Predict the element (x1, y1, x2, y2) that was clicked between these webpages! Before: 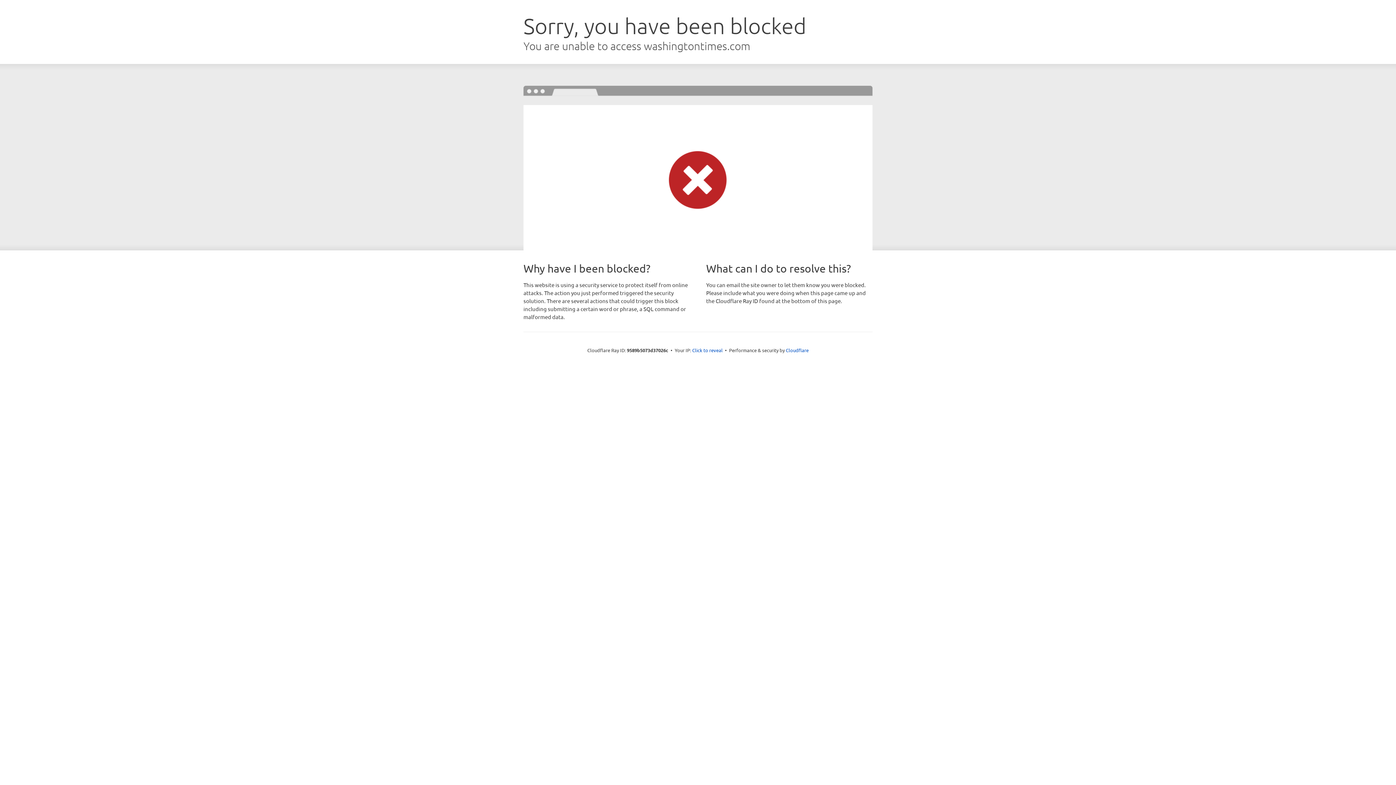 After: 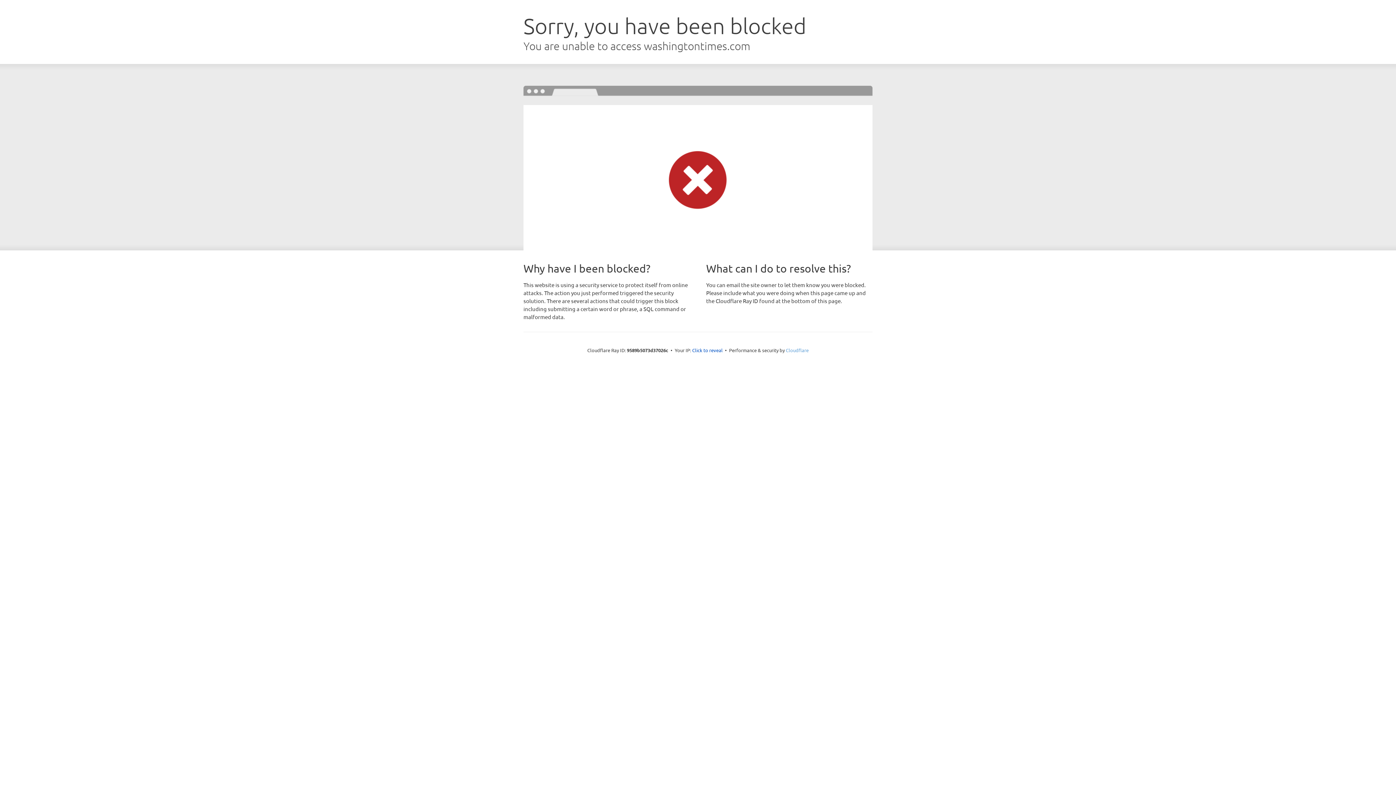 Action: bbox: (786, 347, 808, 353) label: Cloudflare